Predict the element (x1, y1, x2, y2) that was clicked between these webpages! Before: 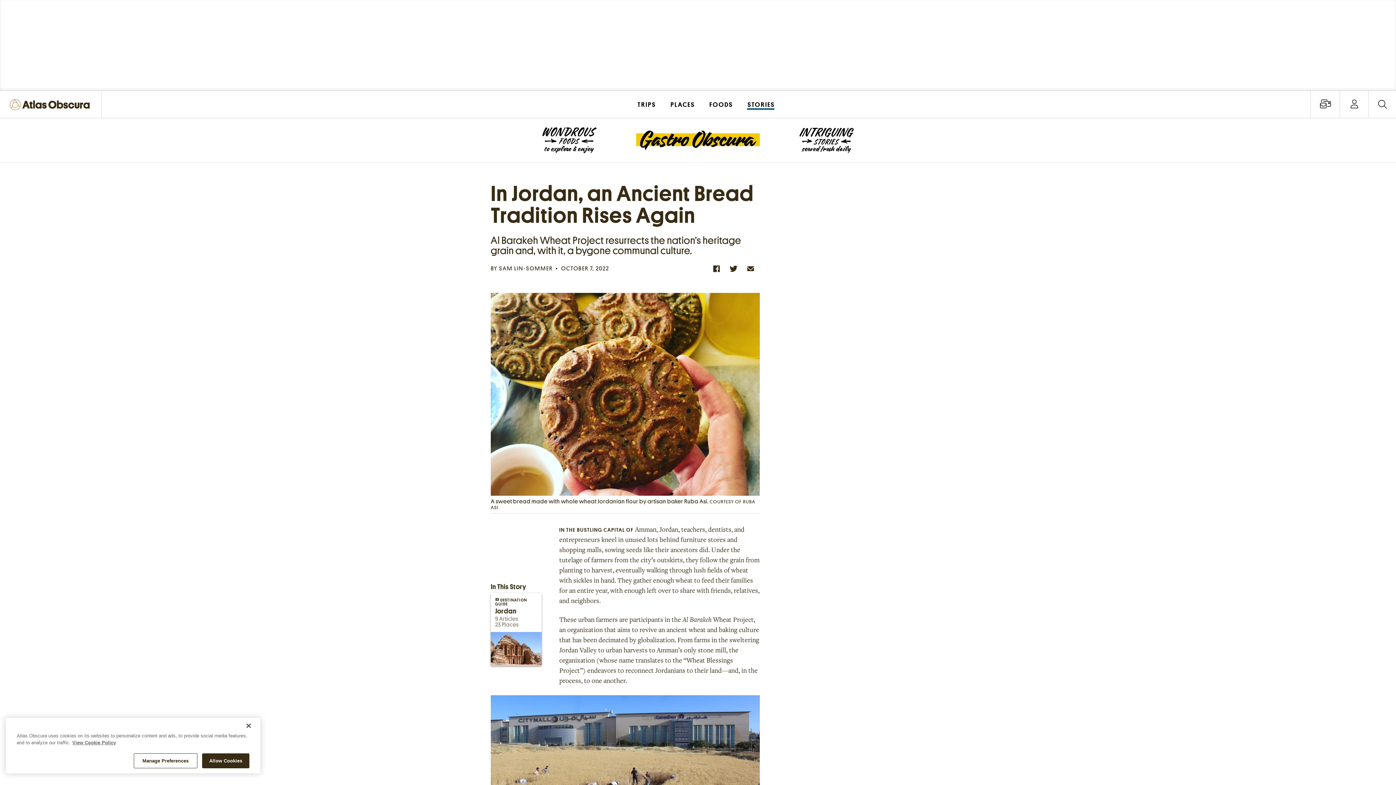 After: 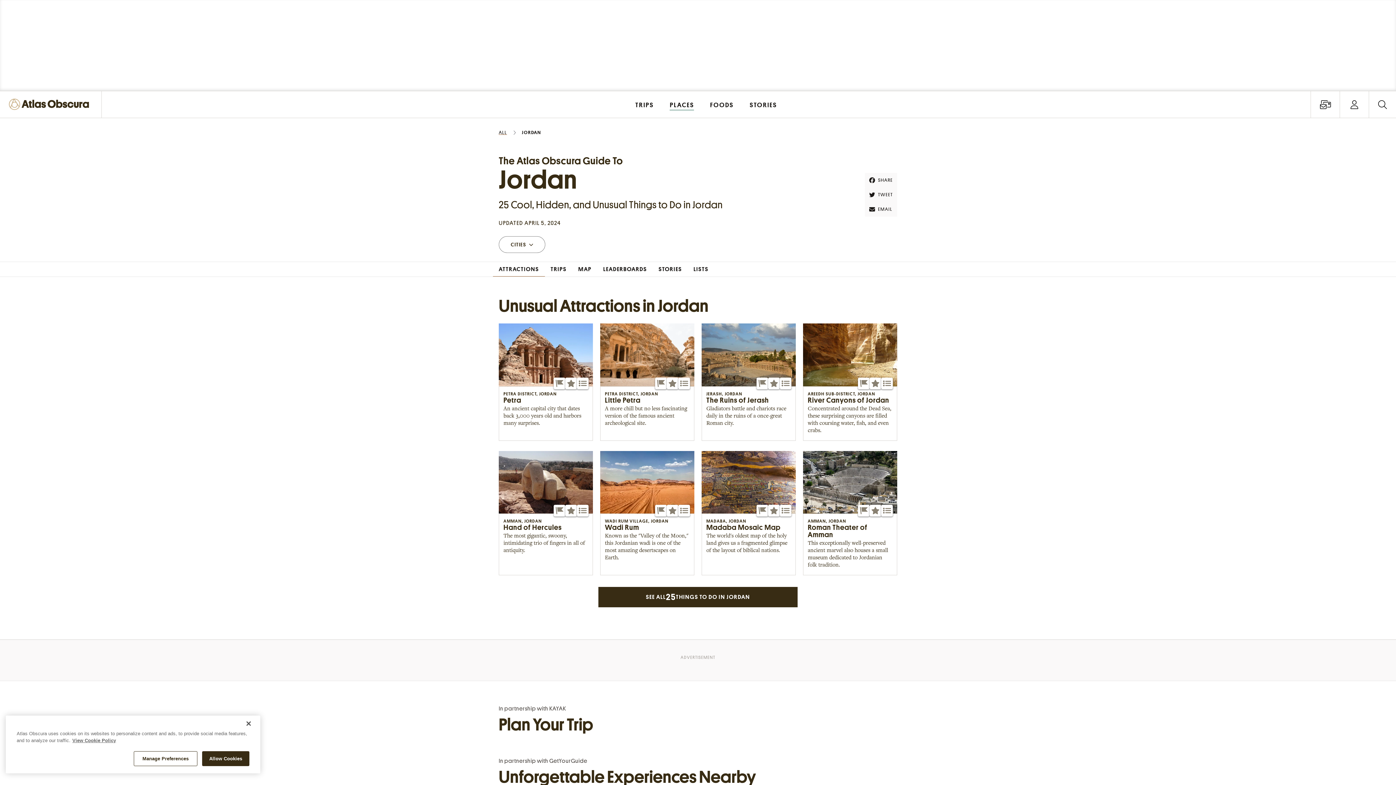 Action: bbox: (490, 593, 541, 666) label:  DESTINATION GUIDE
Jordan
9 Articles
23 Places